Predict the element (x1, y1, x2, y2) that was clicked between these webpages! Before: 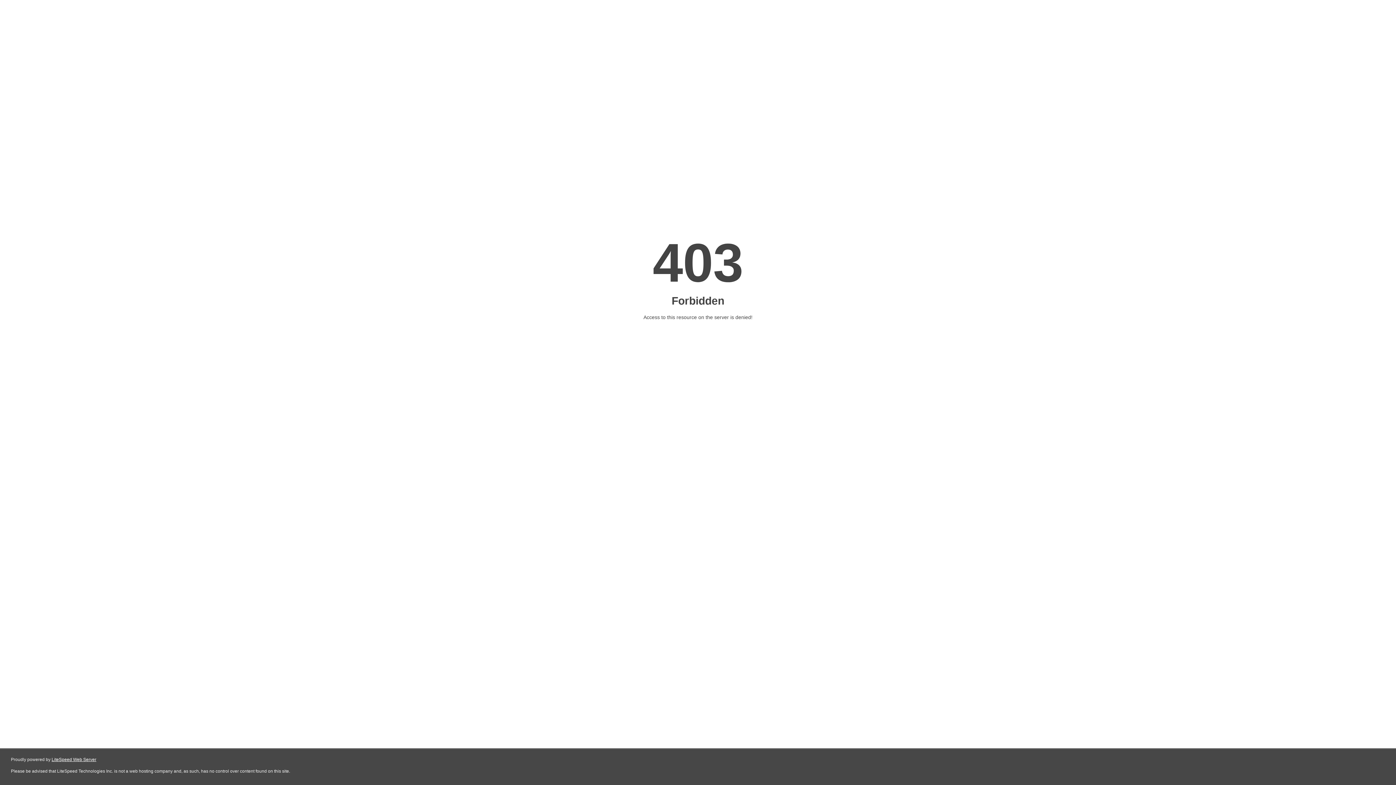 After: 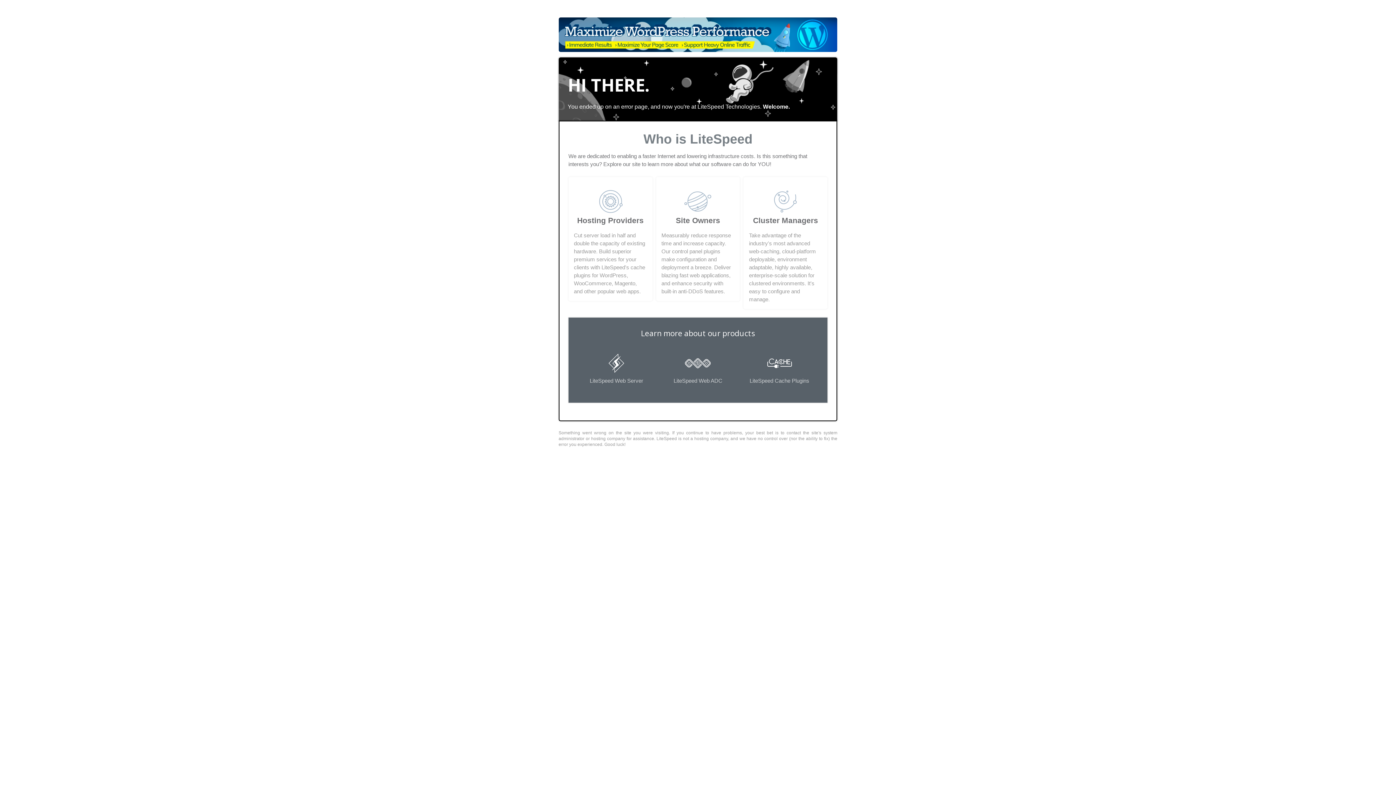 Action: bbox: (51, 757, 96, 762) label: LiteSpeed Web Server